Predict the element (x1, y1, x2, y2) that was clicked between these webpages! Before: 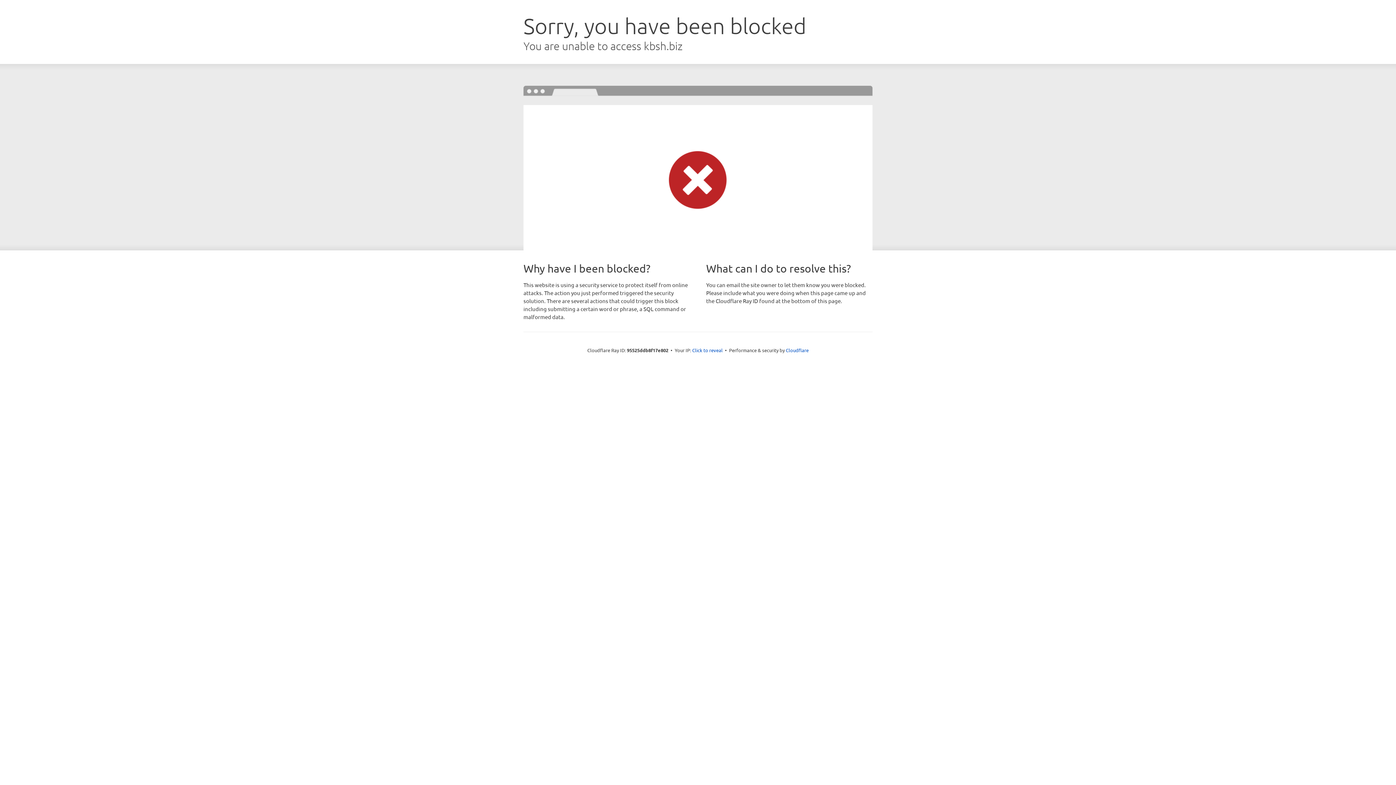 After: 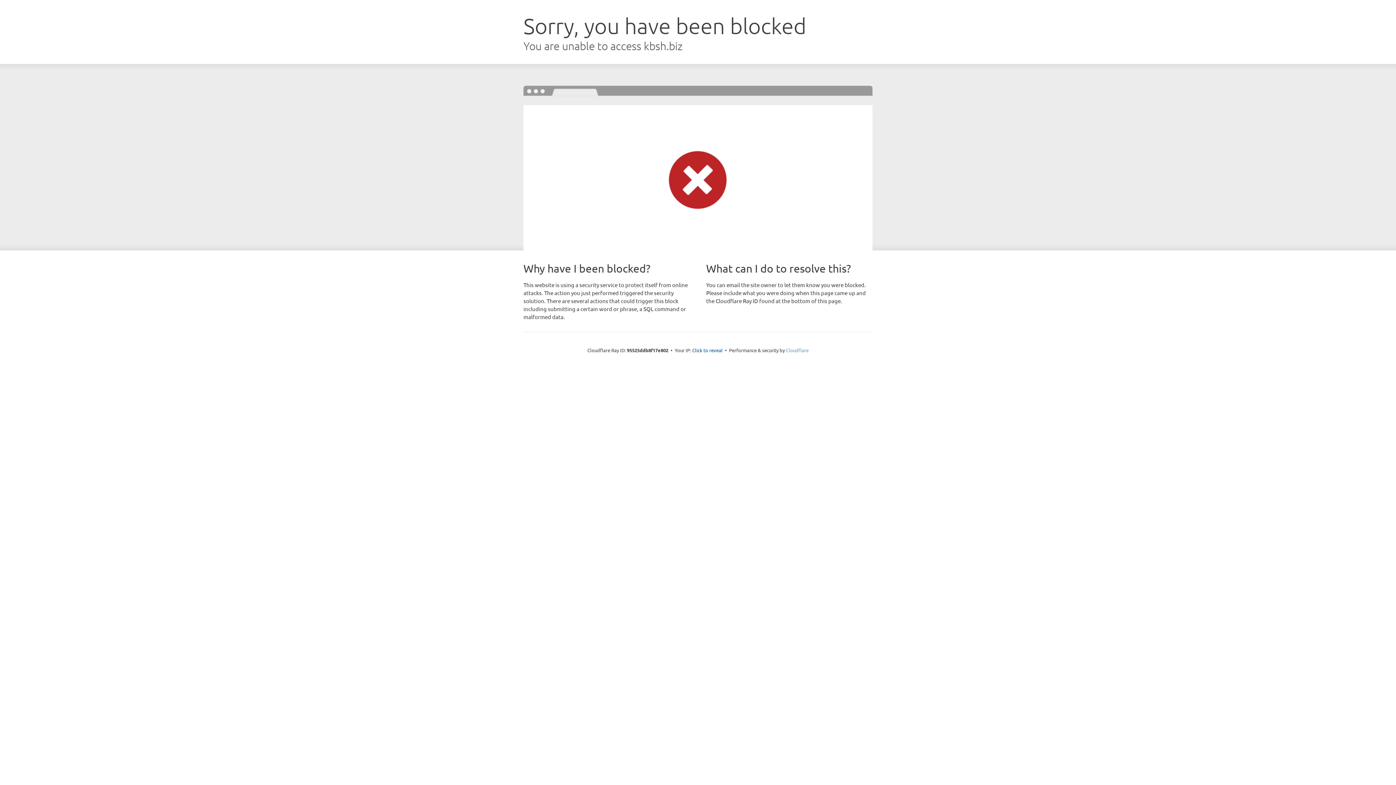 Action: bbox: (786, 347, 808, 353) label: Cloudflare